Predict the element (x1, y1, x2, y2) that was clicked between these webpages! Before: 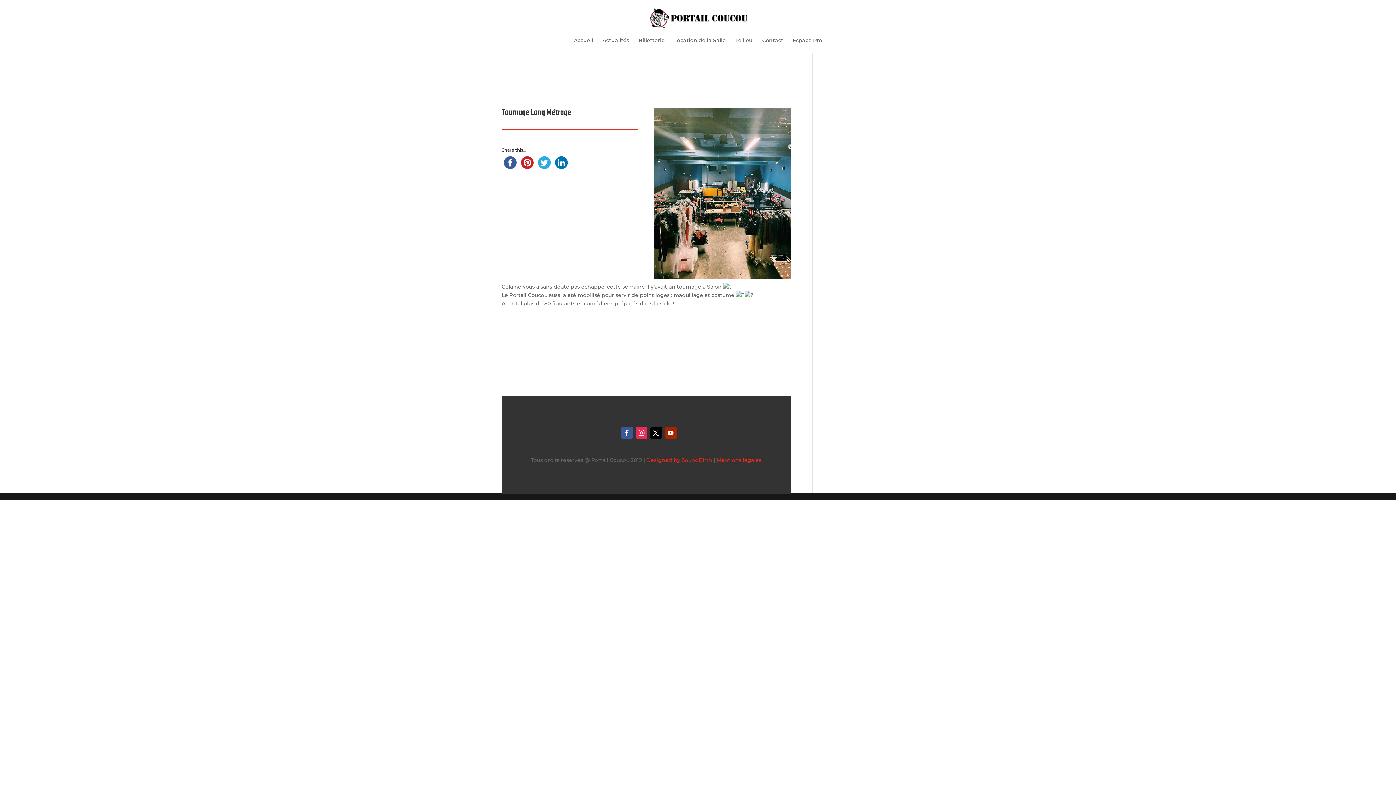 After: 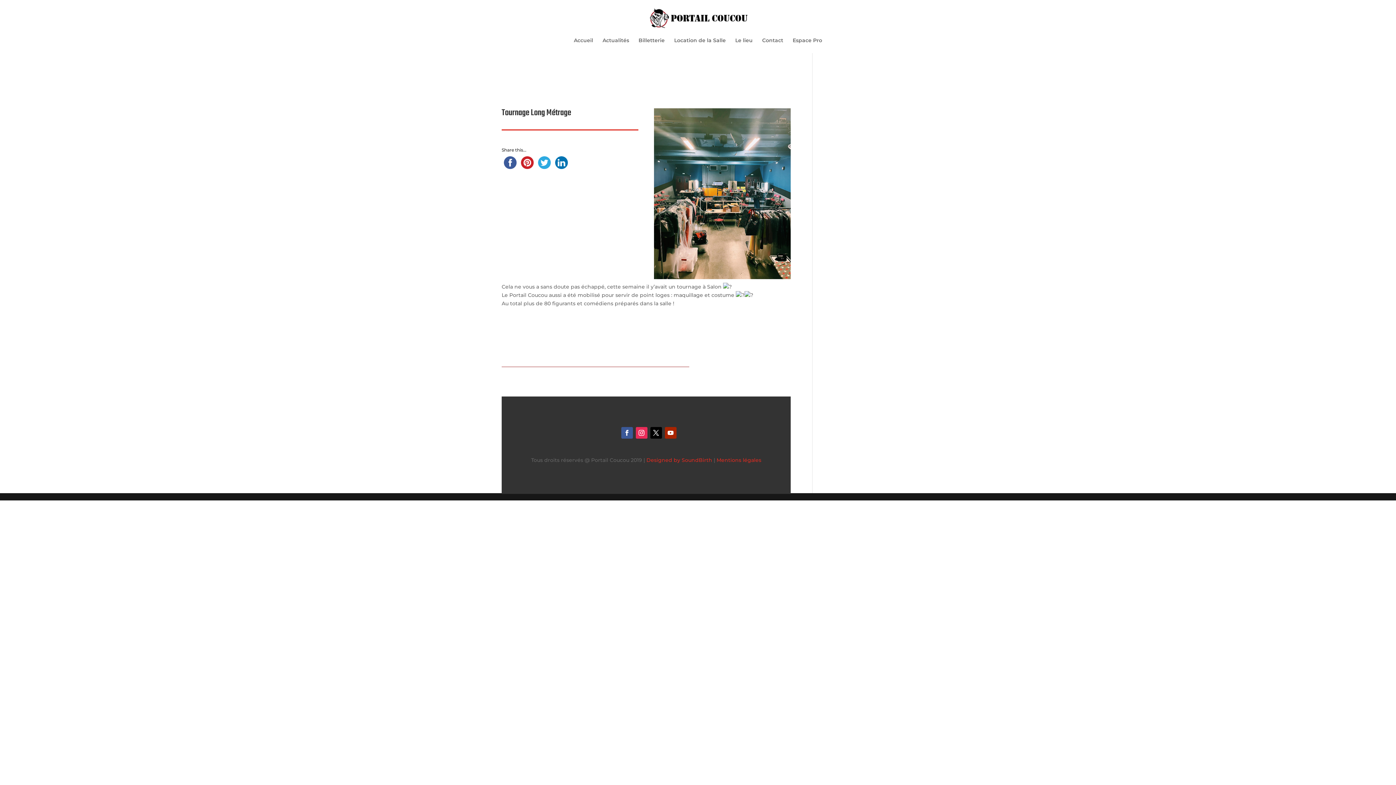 Action: bbox: (553, 164, 570, 169)